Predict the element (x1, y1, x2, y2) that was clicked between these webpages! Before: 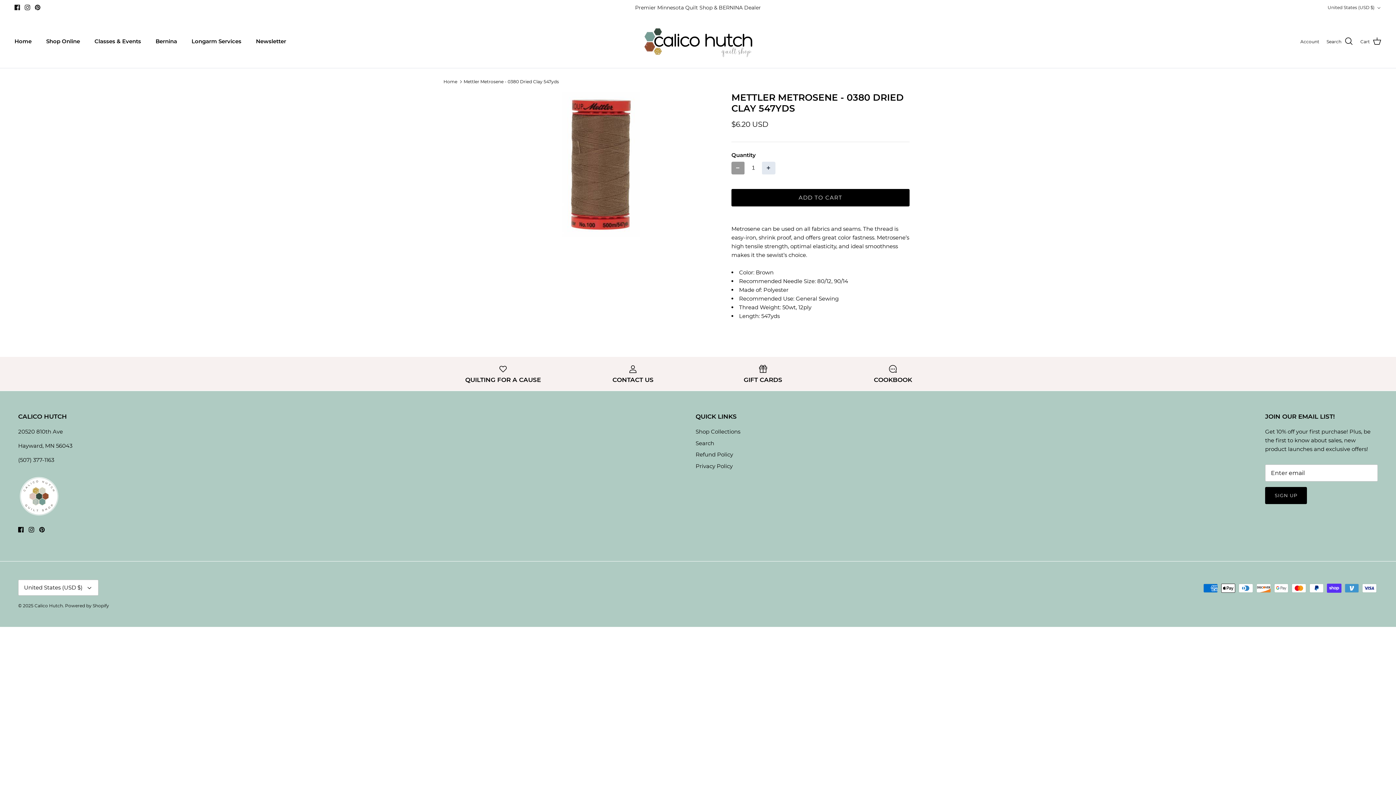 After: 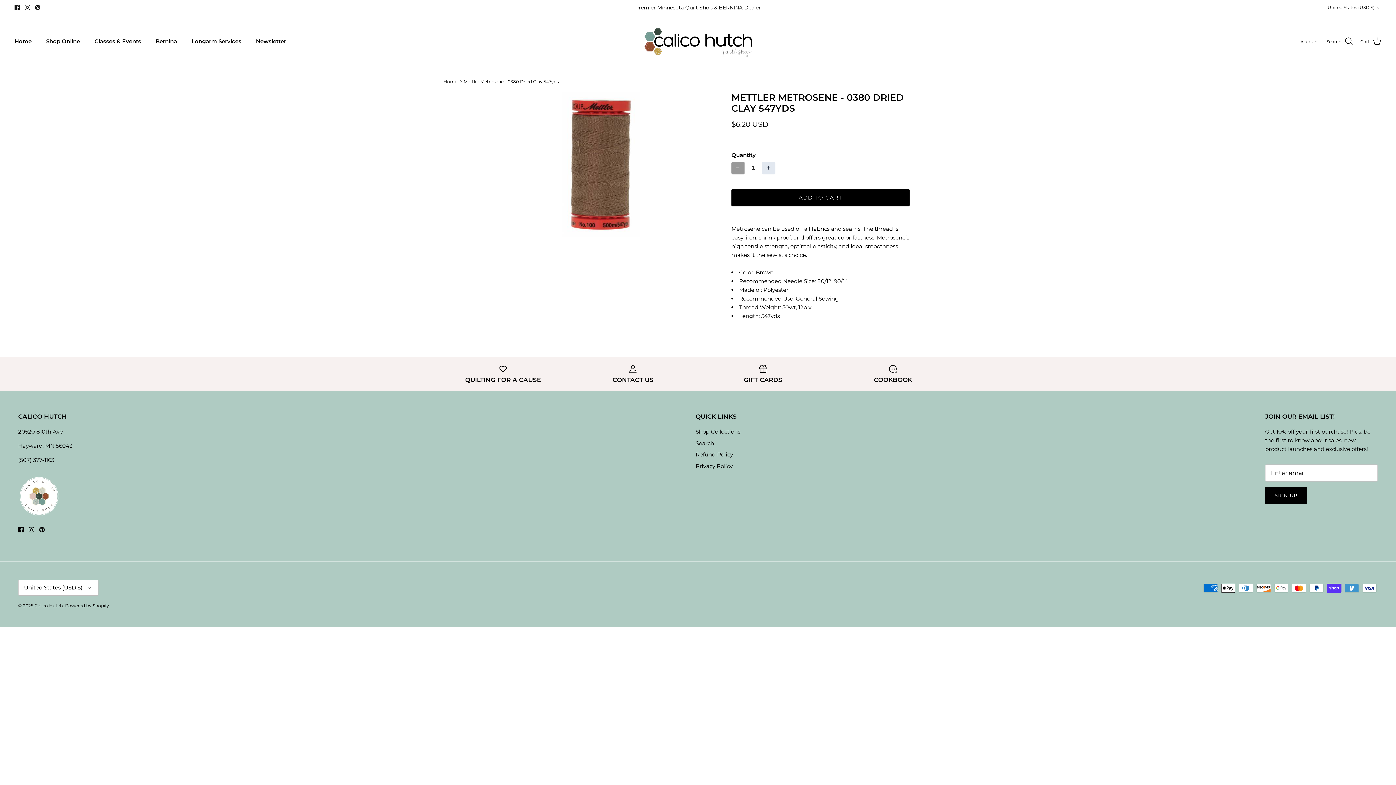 Action: bbox: (34, 4, 40, 10) label: Pinterest